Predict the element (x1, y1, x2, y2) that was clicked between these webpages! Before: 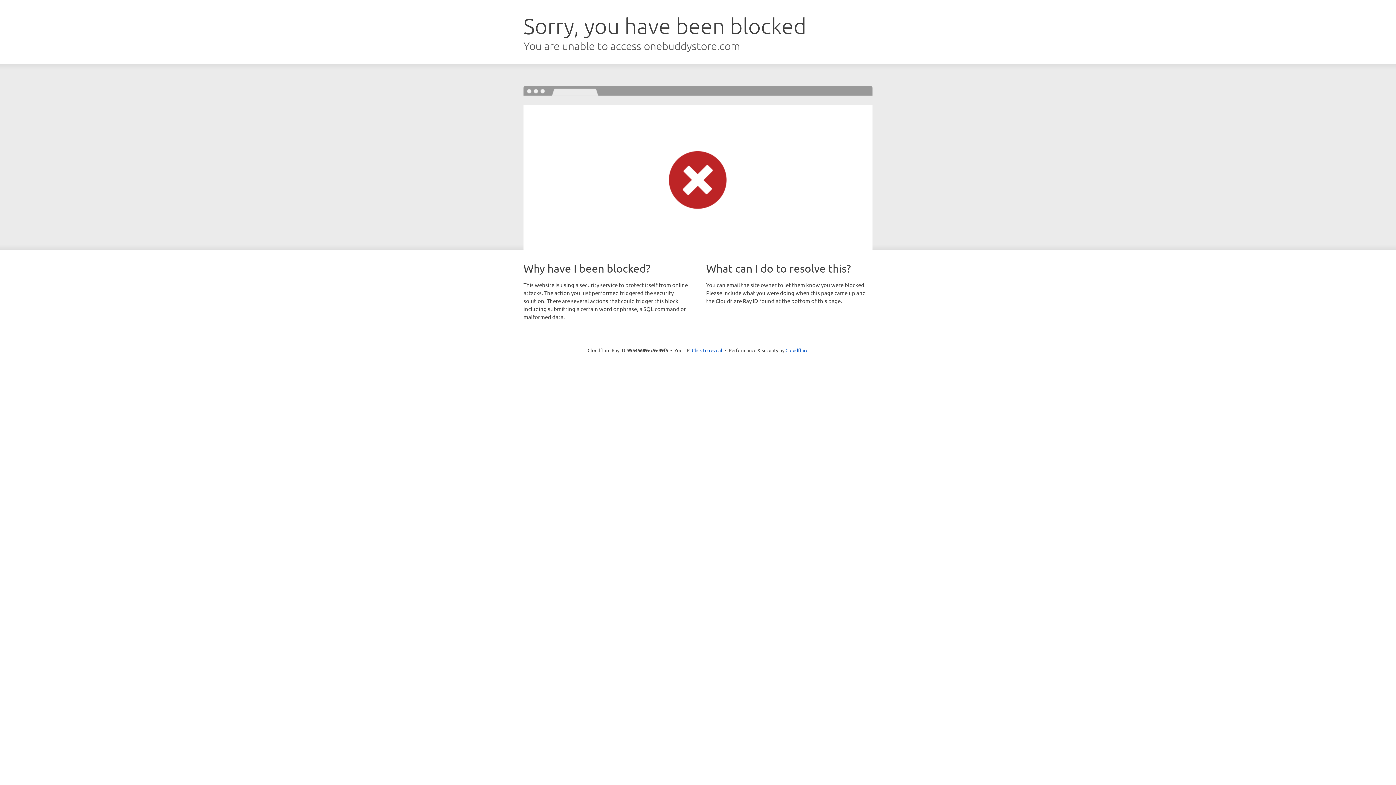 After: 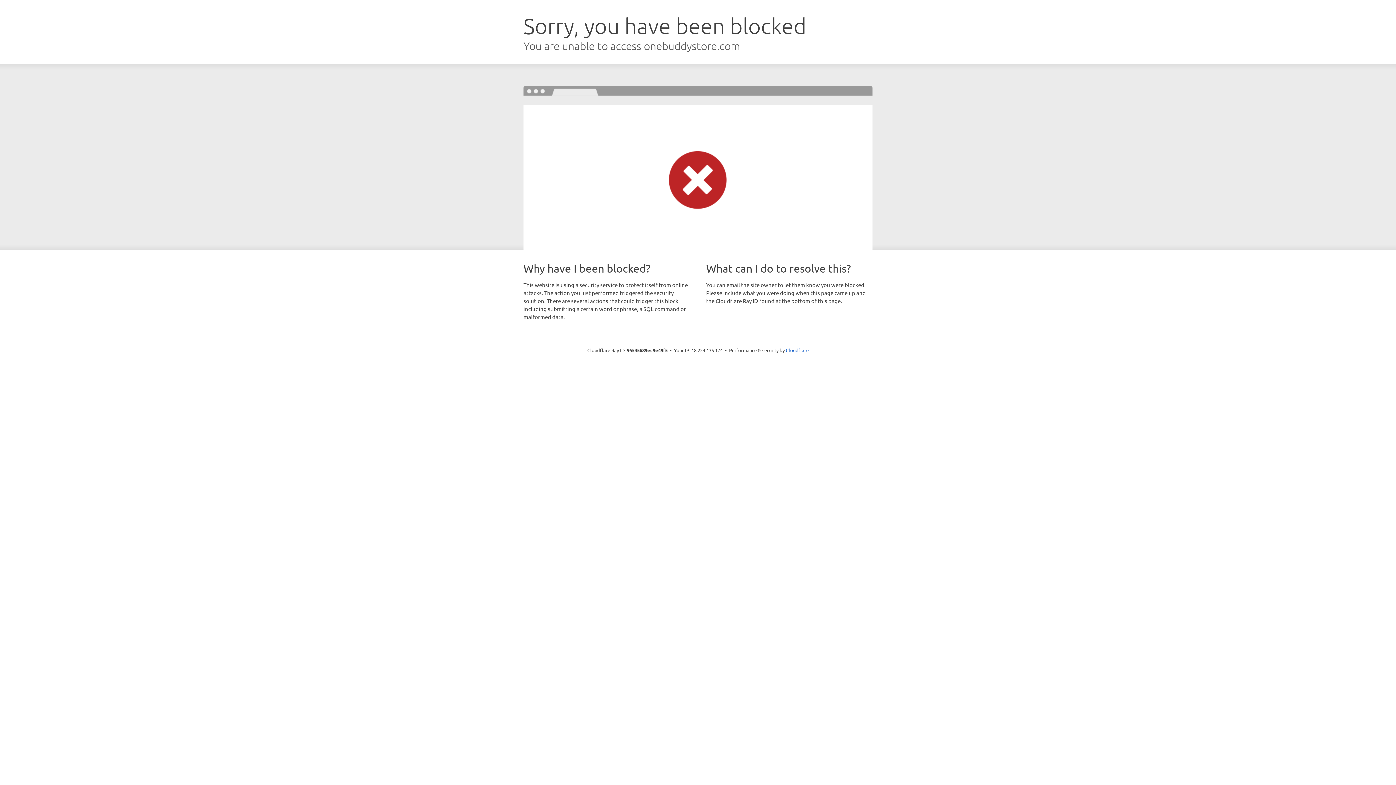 Action: label: Click to reveal bbox: (692, 346, 722, 353)